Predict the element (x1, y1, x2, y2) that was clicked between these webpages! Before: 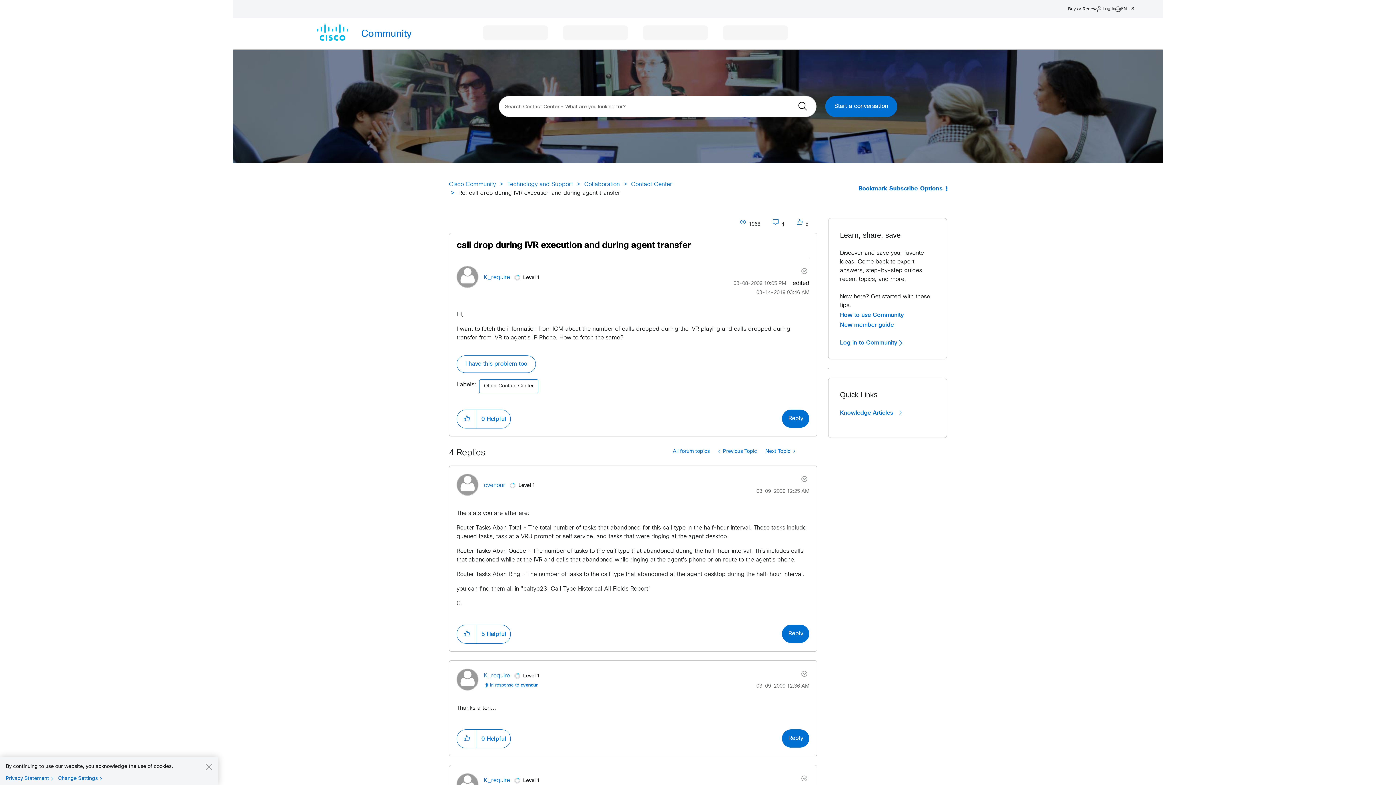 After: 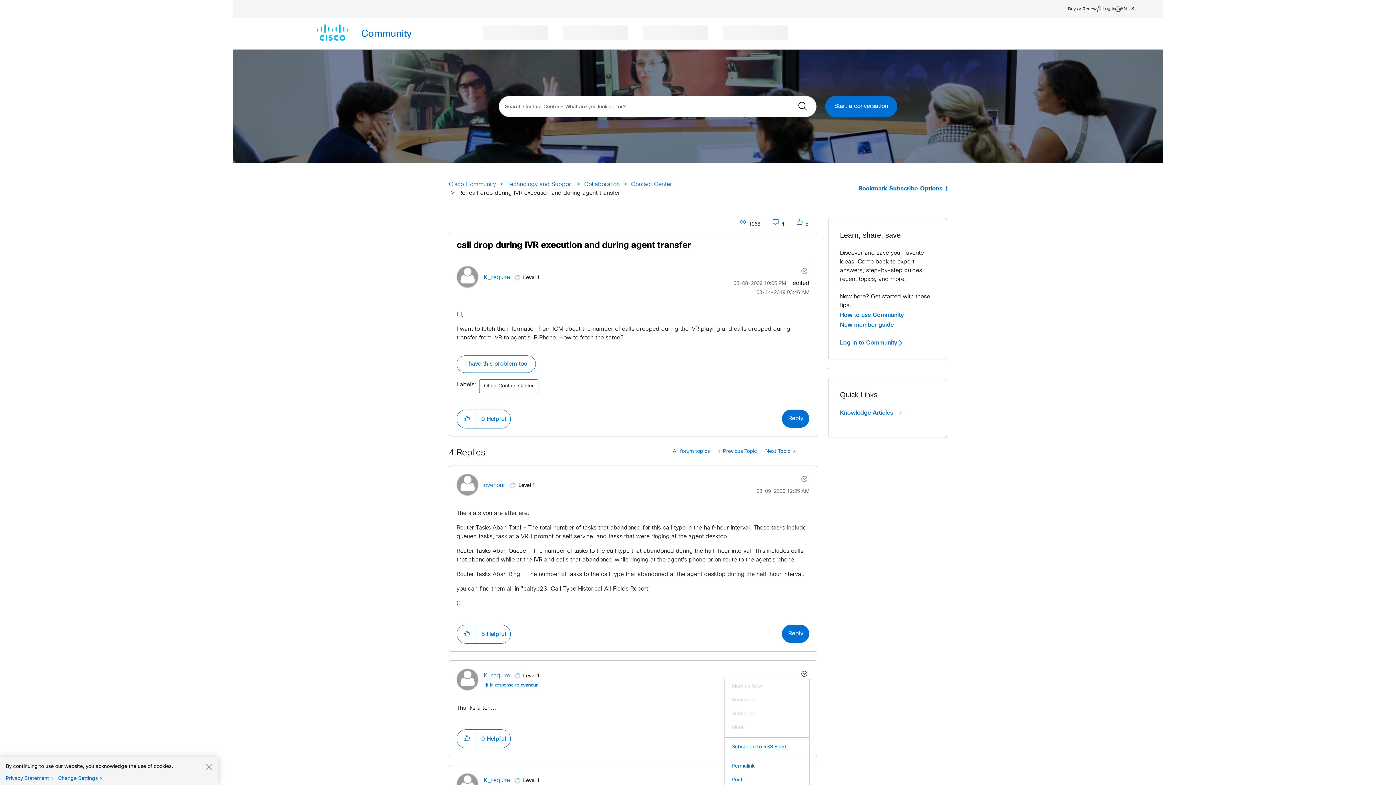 Action: bbox: (790, 669, 809, 679) label: Show comment option menu